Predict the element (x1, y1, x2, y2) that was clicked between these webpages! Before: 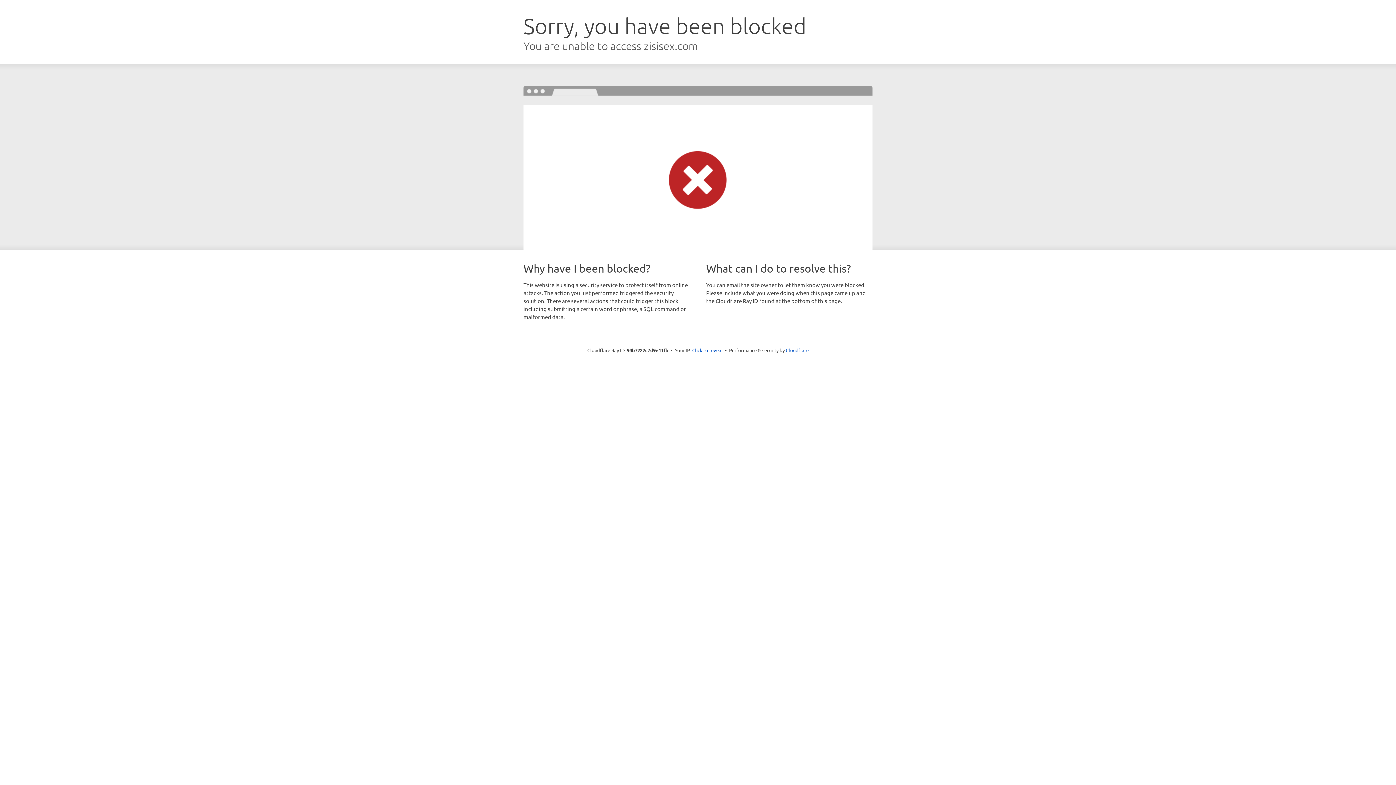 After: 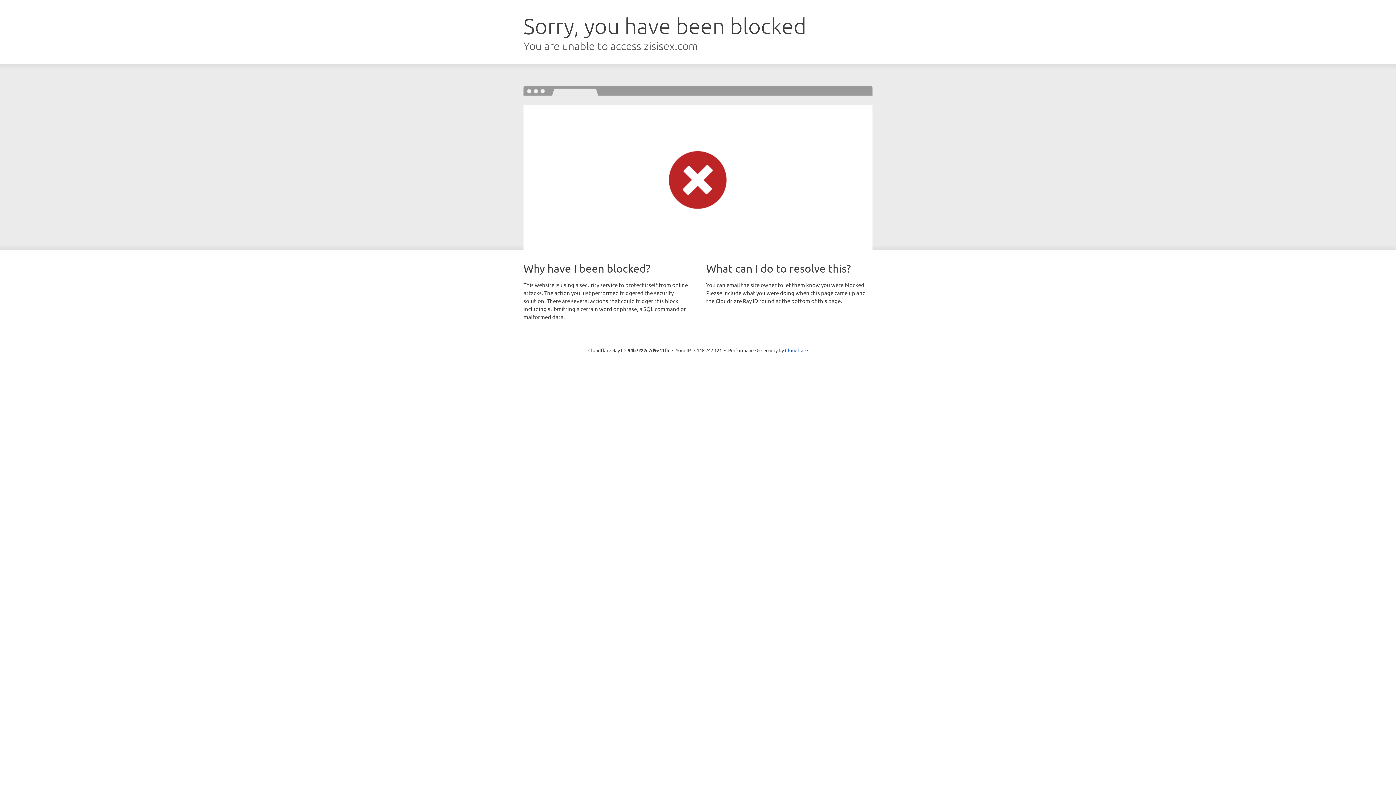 Action: bbox: (692, 346, 722, 353) label: Click to reveal